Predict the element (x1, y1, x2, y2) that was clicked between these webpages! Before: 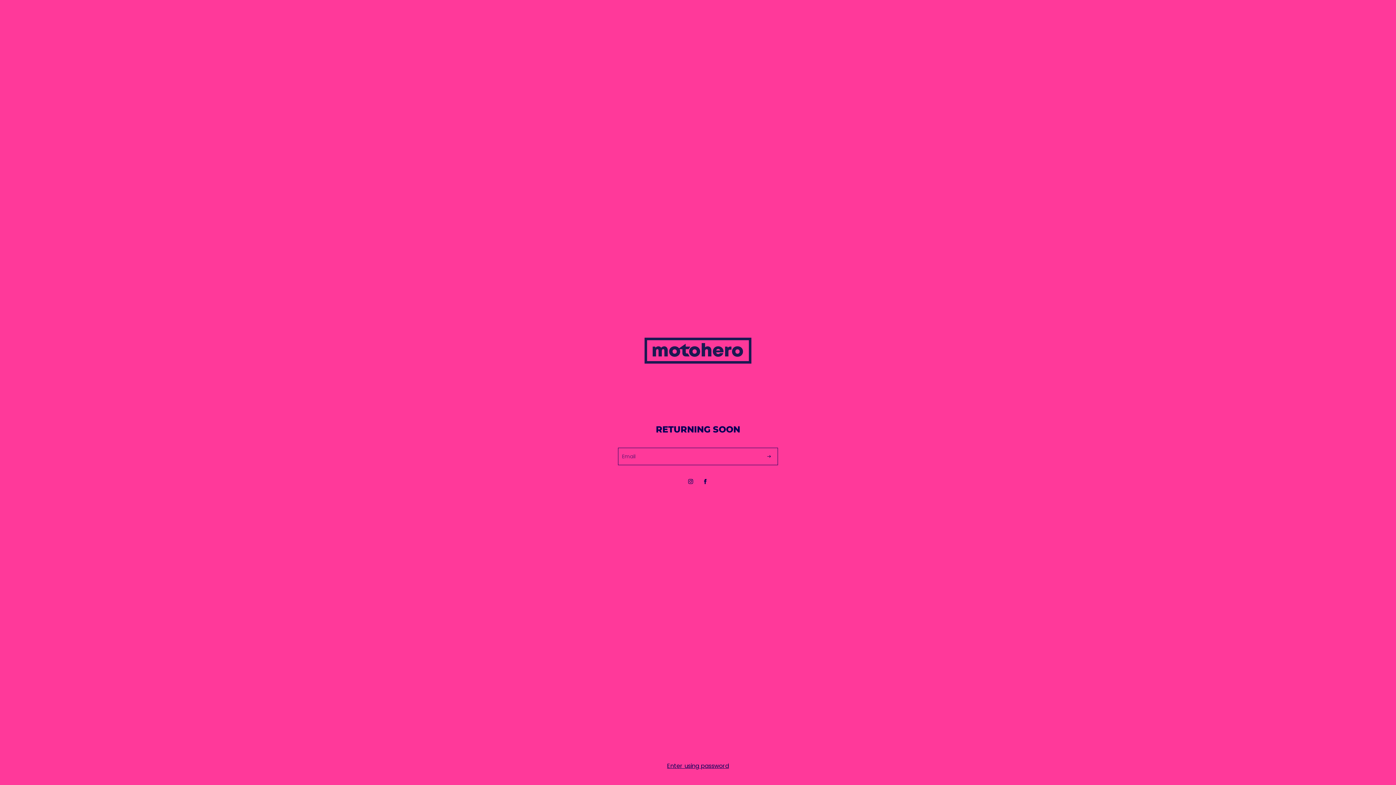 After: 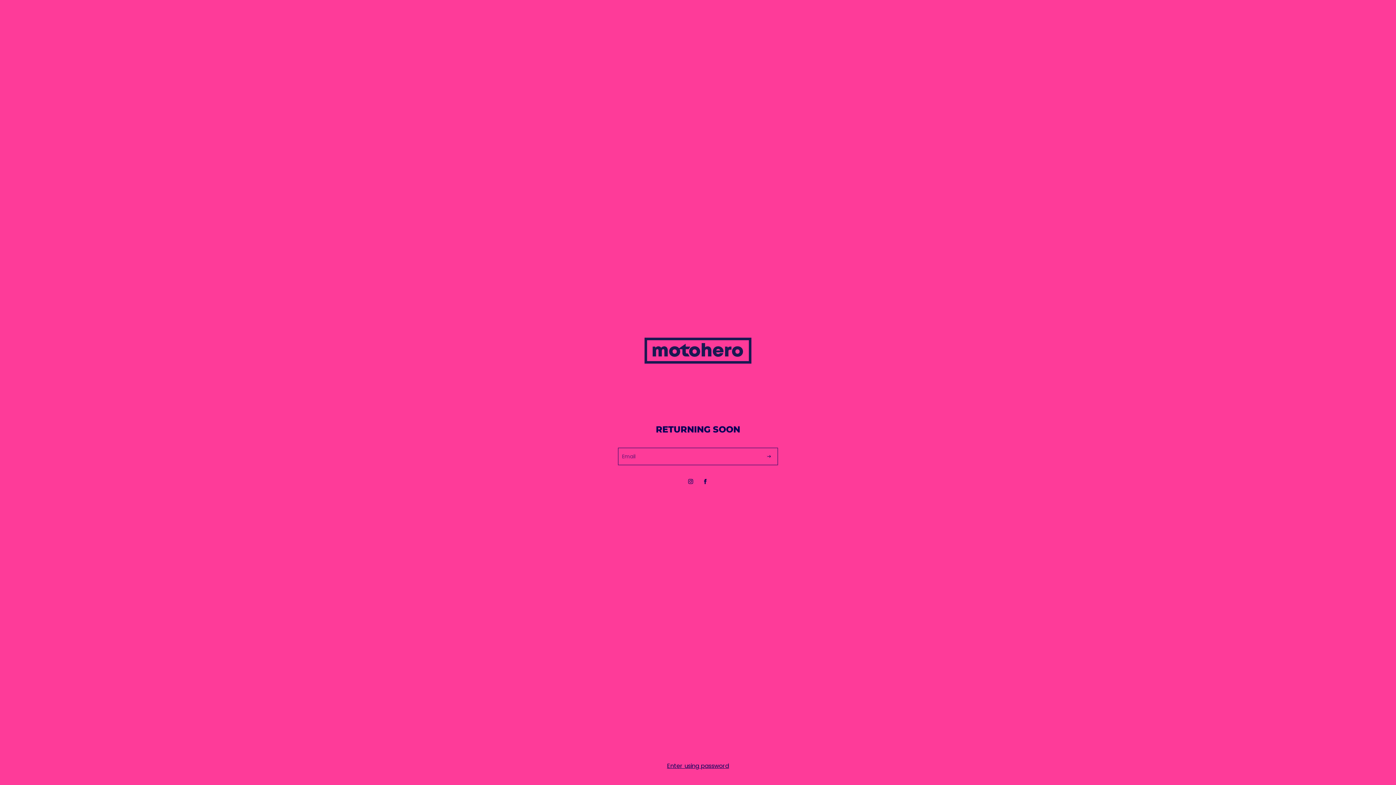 Action: bbox: (698, 474, 712, 489) label: Facebook